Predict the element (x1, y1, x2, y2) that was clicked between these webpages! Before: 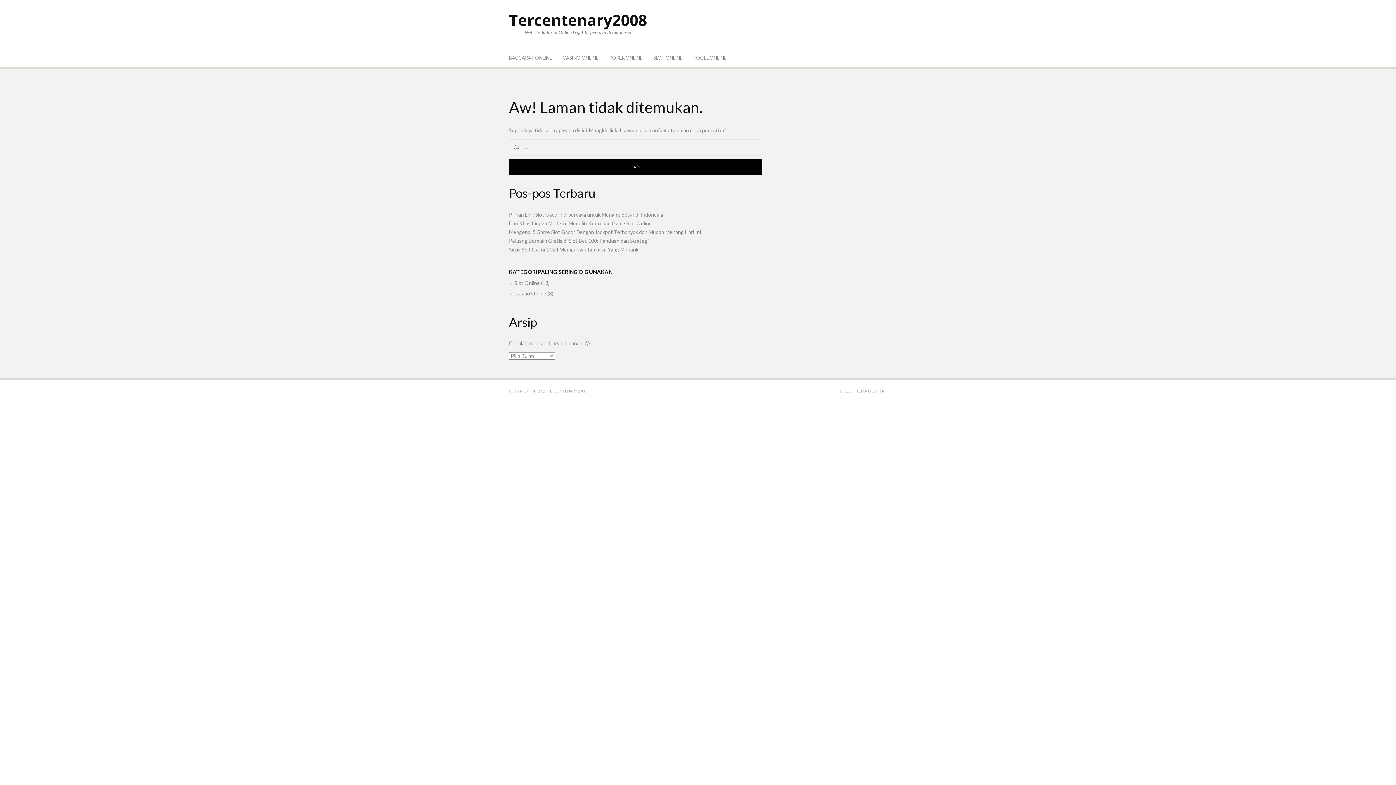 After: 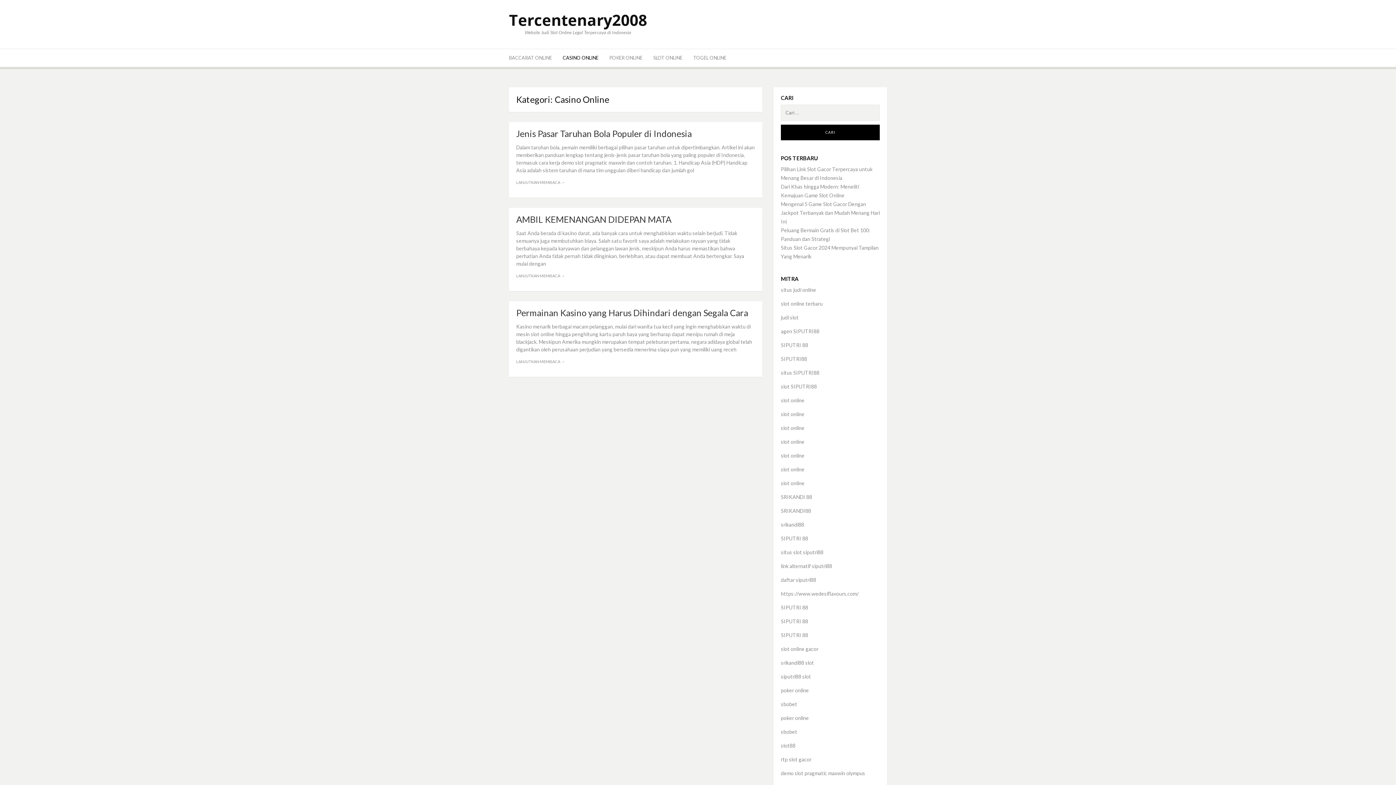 Action: bbox: (509, 290, 546, 296) label: Casino Online